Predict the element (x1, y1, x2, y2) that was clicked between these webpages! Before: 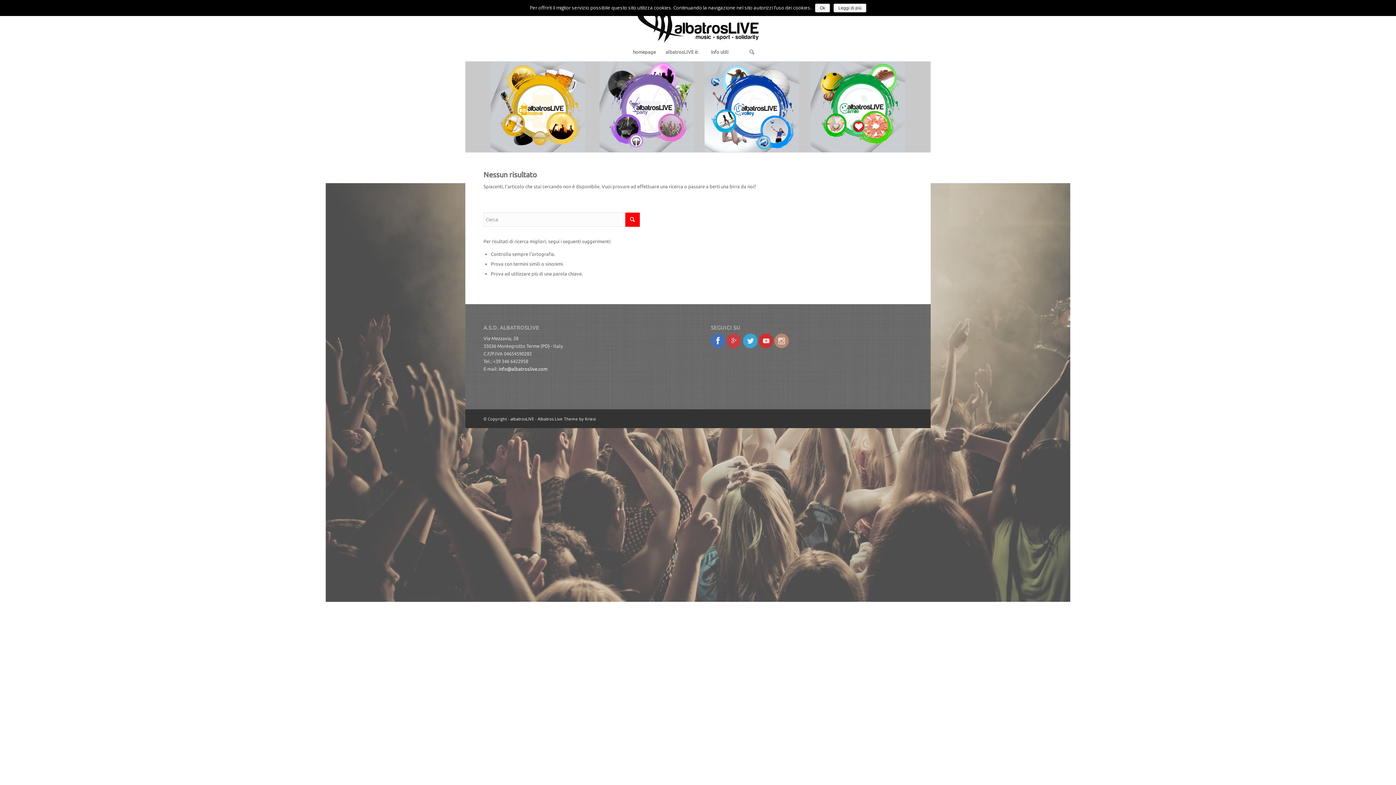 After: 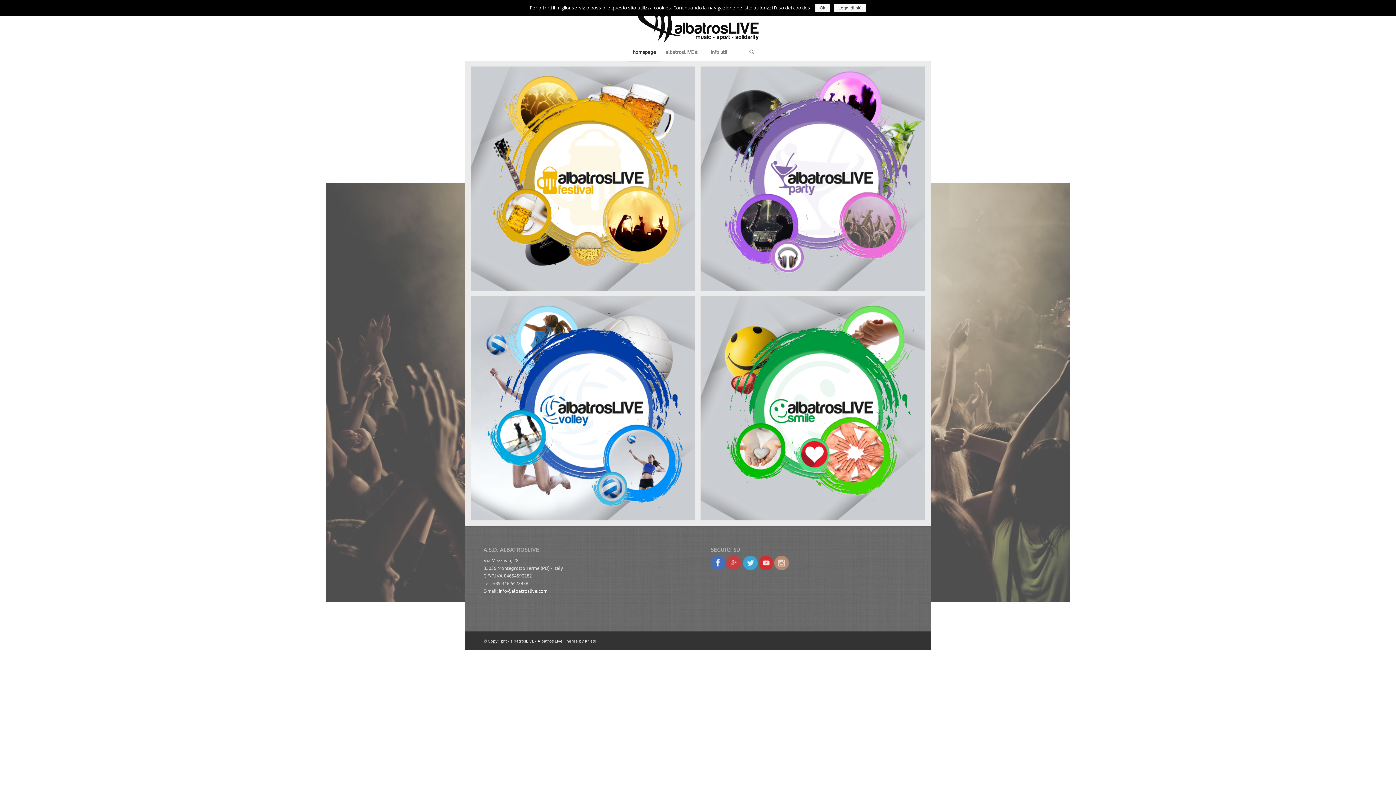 Action: bbox: (637, 0, 758, 42)